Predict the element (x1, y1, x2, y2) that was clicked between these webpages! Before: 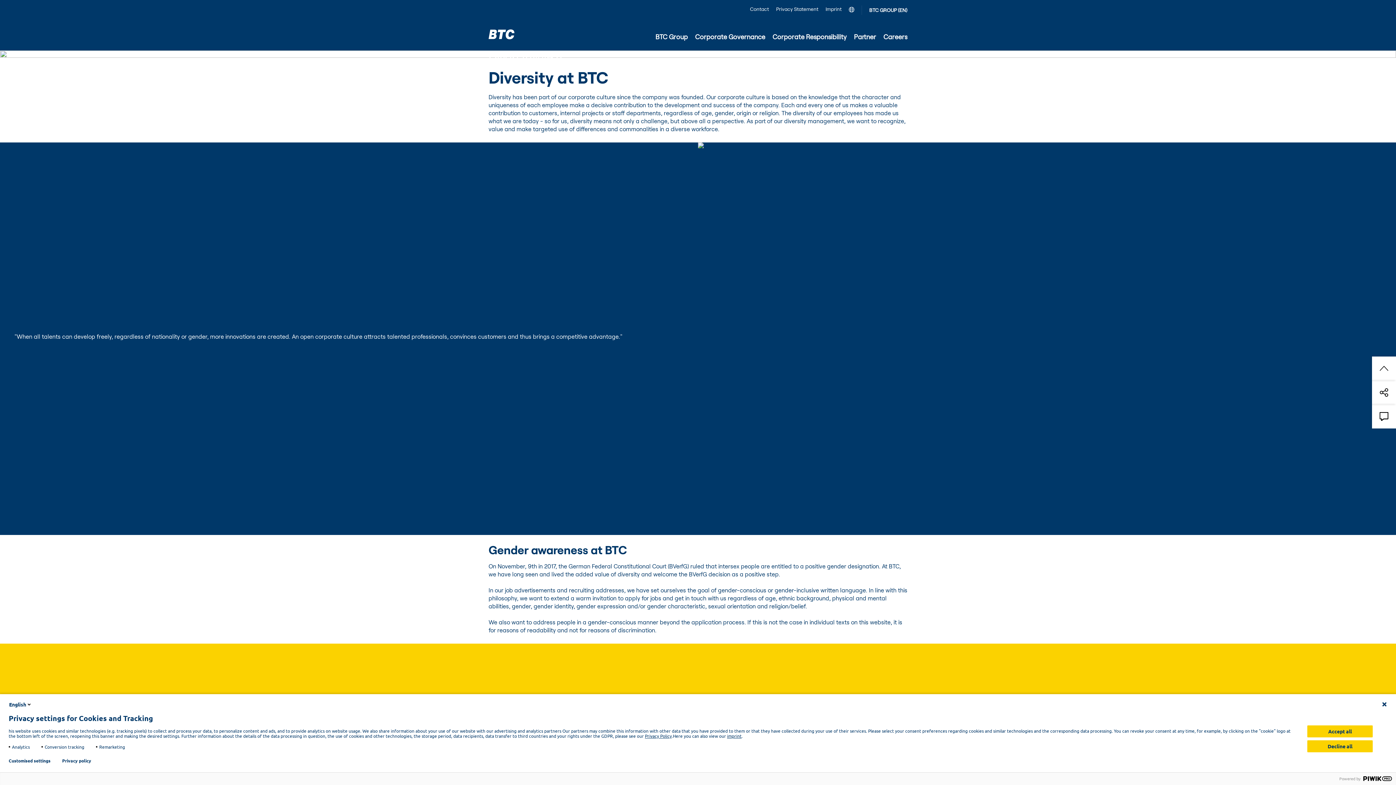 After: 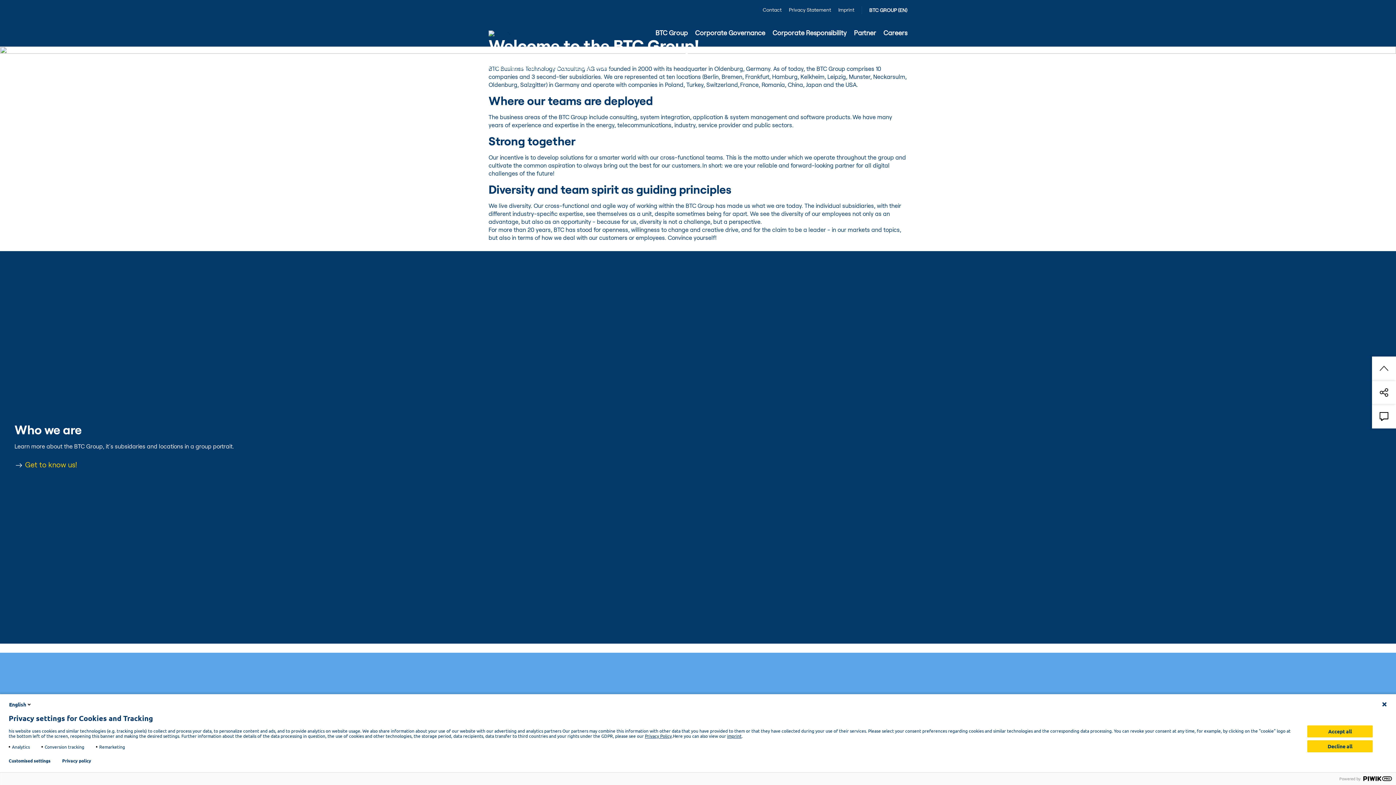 Action: bbox: (488, 50, 520, 71) label: Homepage